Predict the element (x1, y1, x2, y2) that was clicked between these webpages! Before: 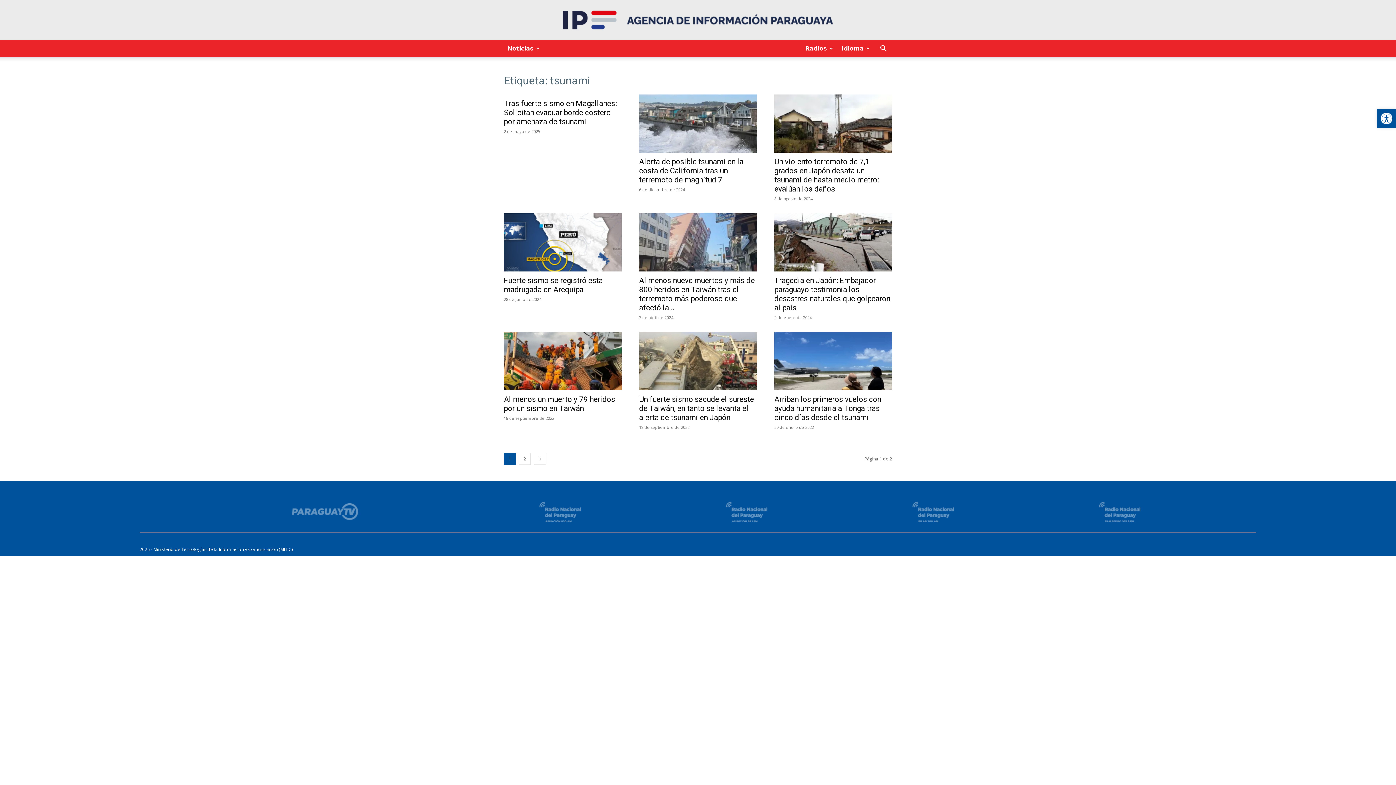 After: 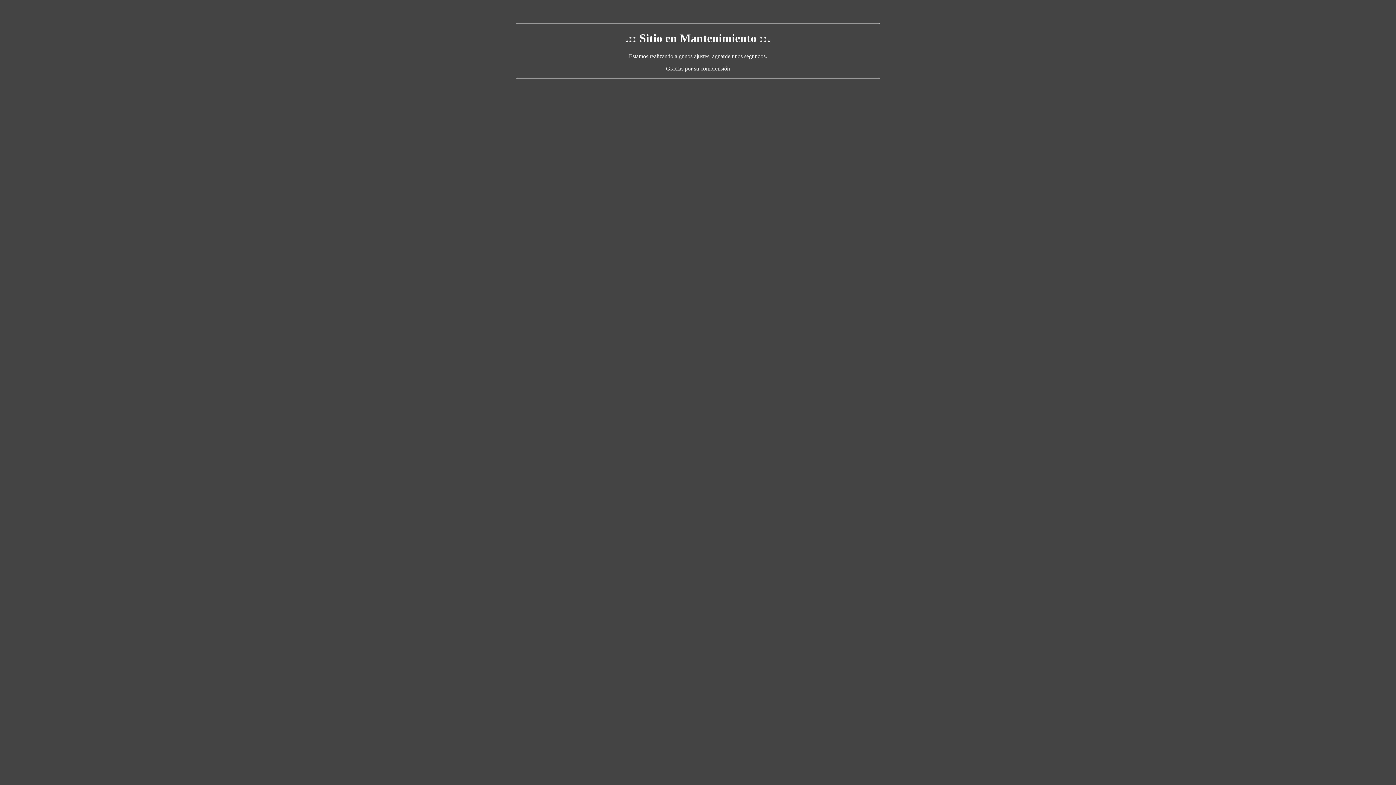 Action: bbox: (504, 332, 621, 390)